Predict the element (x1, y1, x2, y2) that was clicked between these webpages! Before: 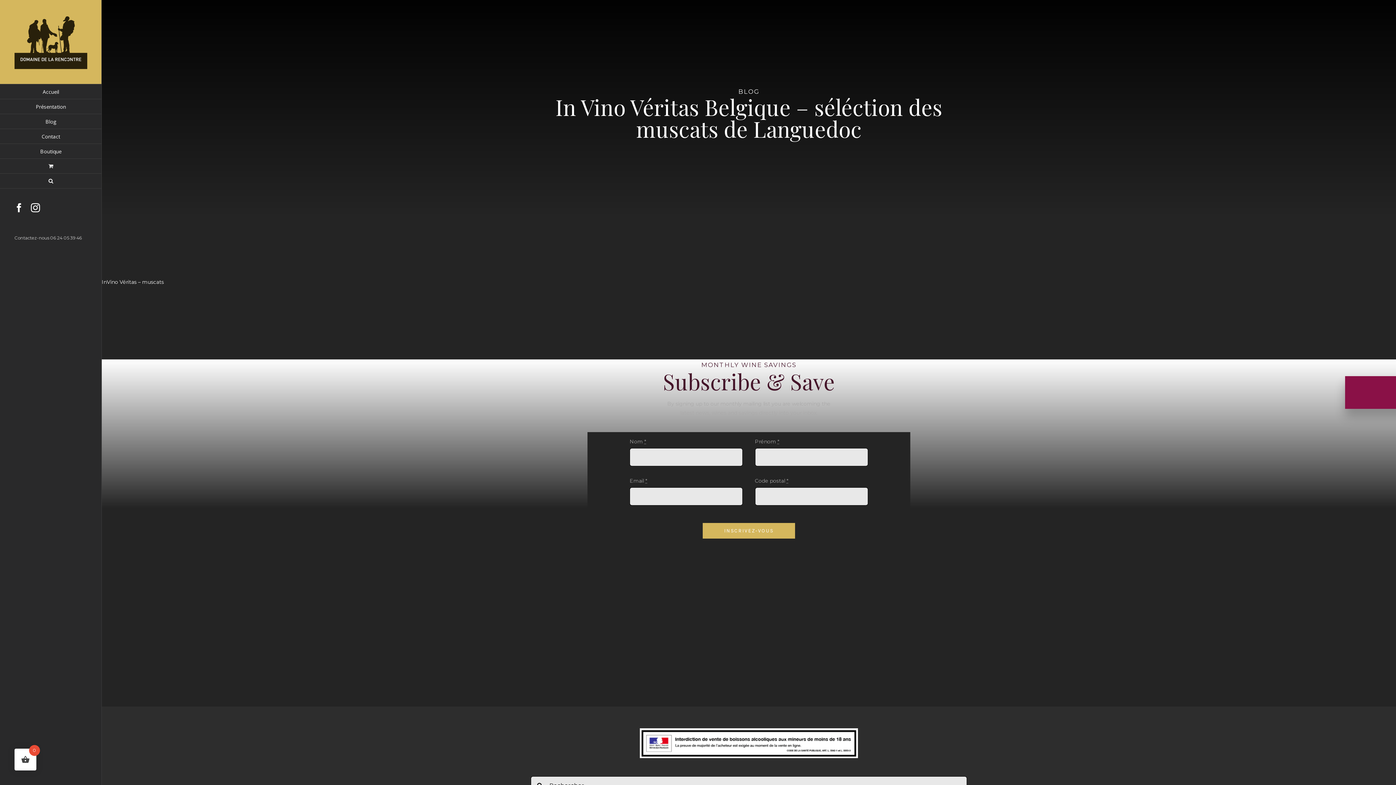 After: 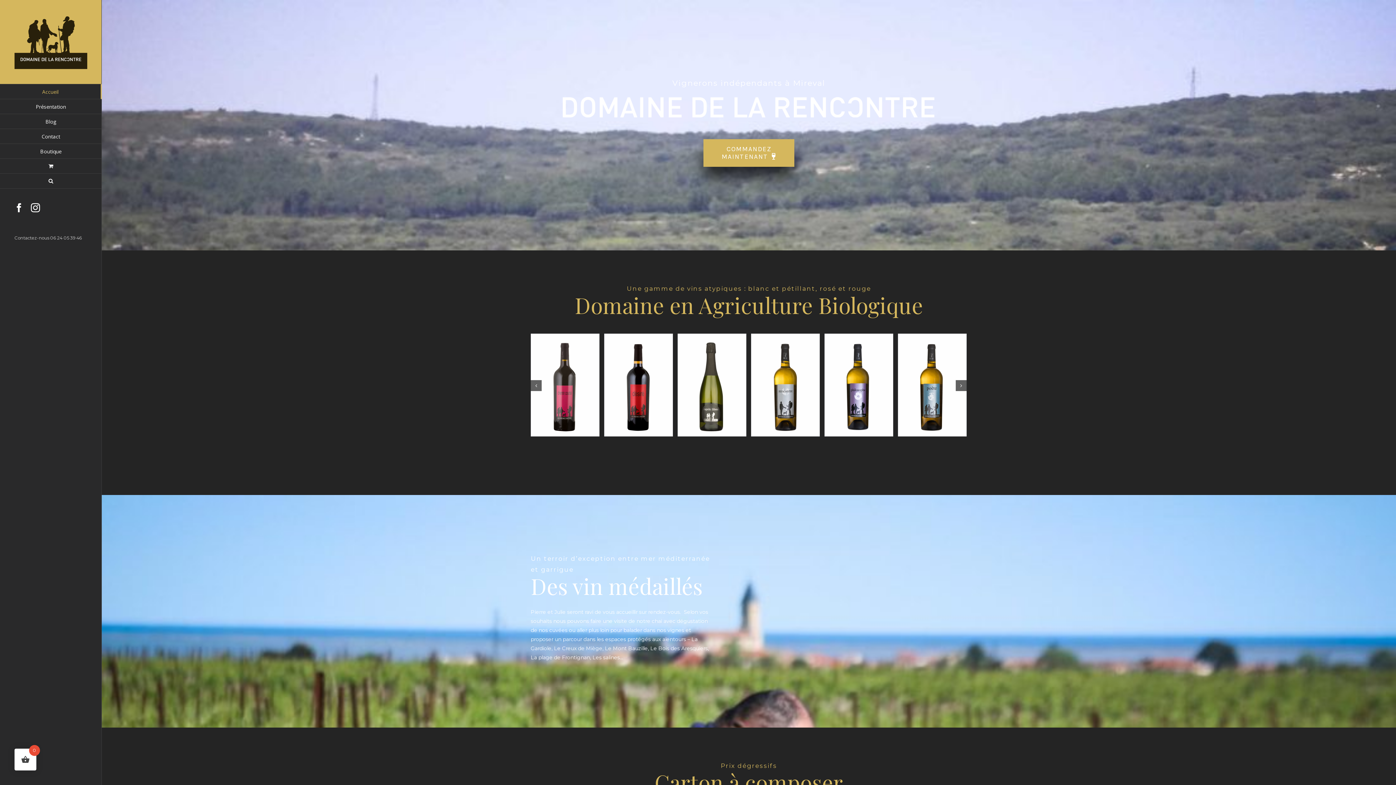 Action: bbox: (14, 11, 87, 69)